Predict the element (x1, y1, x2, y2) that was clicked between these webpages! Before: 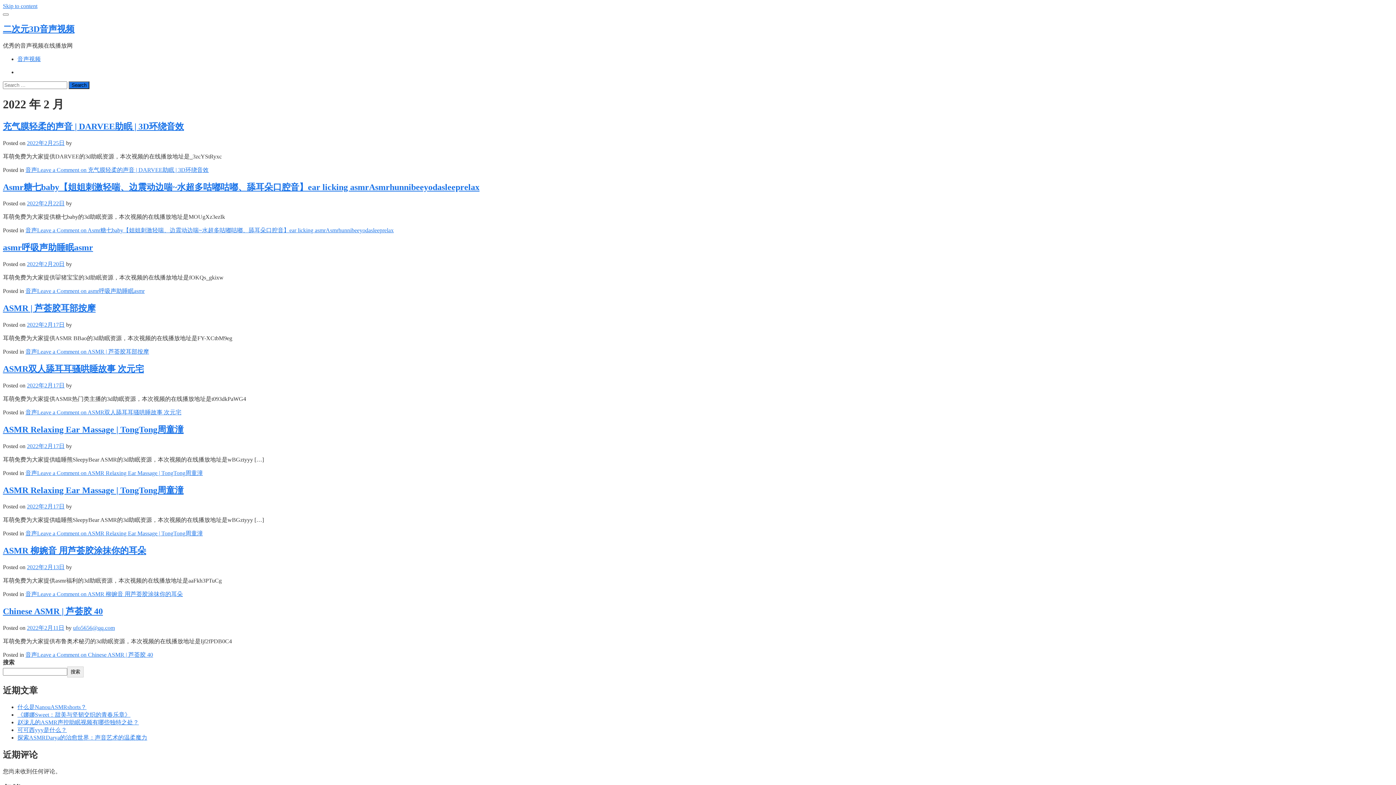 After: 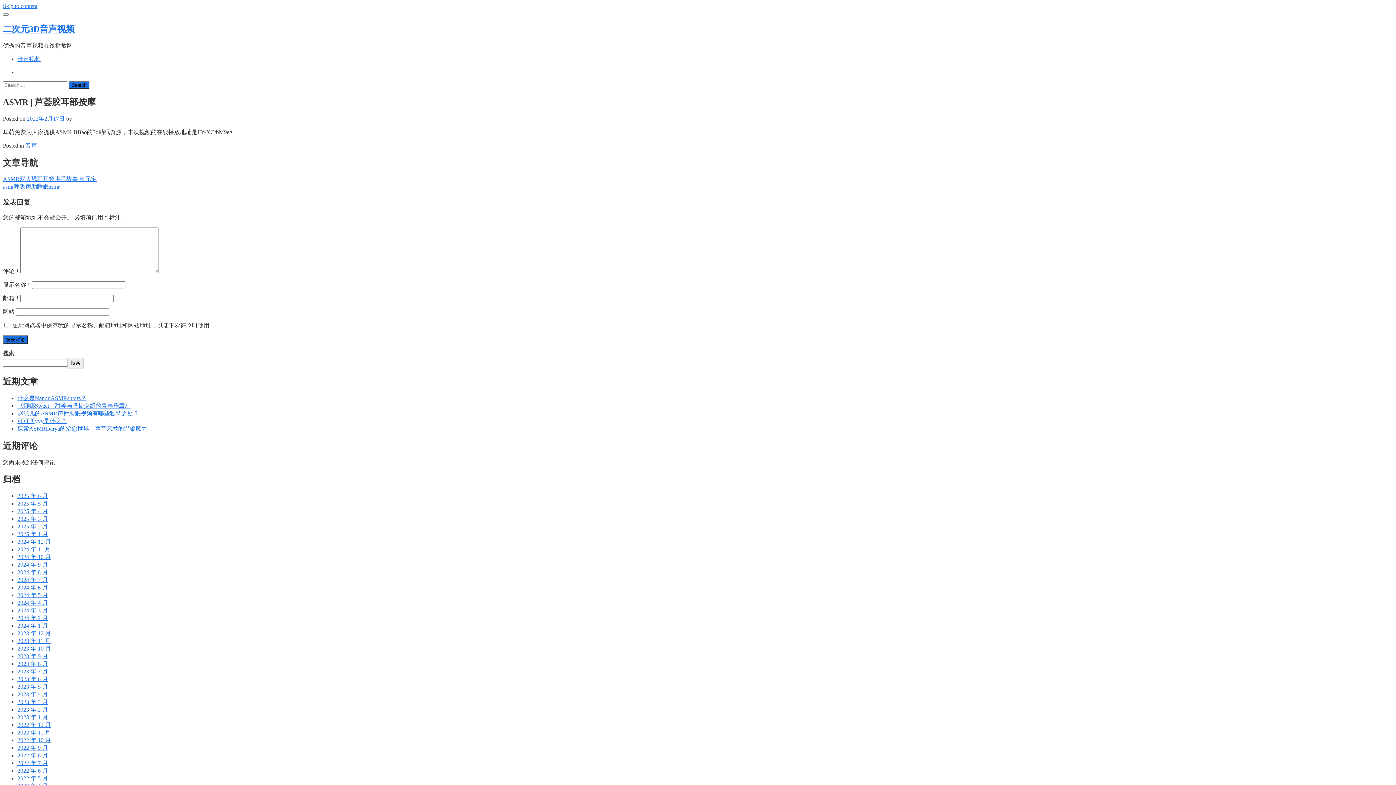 Action: bbox: (26, 321, 64, 328) label: 2022年2月17日